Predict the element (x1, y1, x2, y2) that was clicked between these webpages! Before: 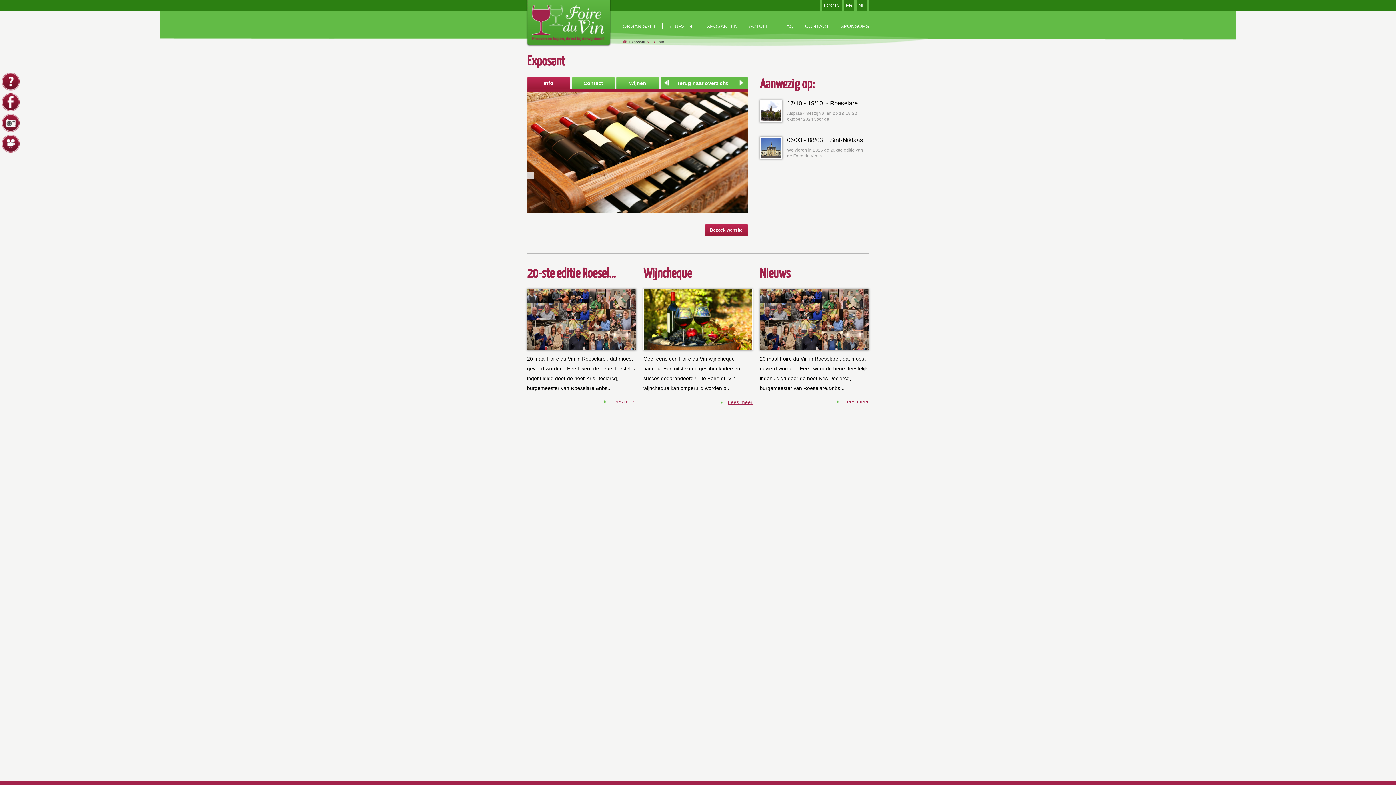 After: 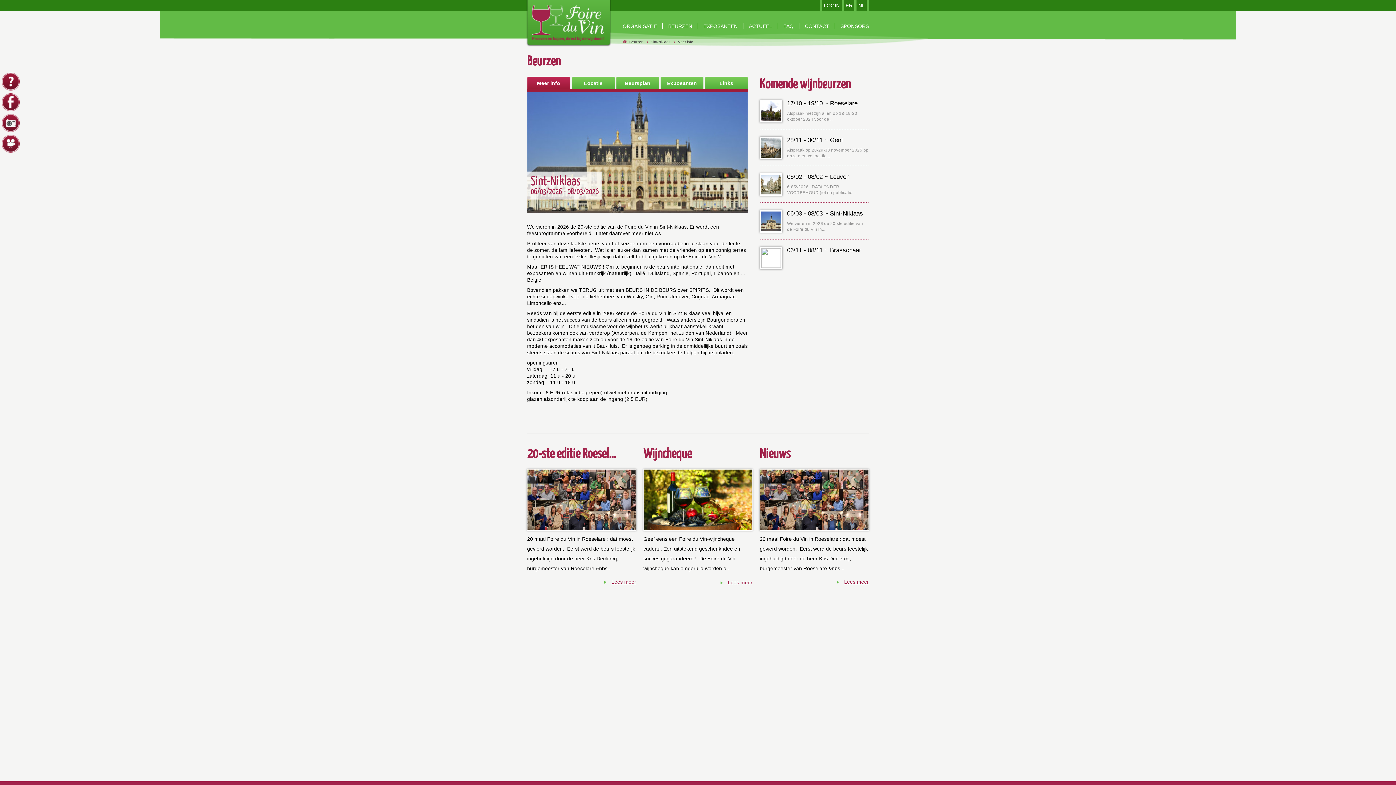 Action: label: 06/03 - 08/03 ~ Sint-Niklaas bbox: (787, 136, 863, 143)